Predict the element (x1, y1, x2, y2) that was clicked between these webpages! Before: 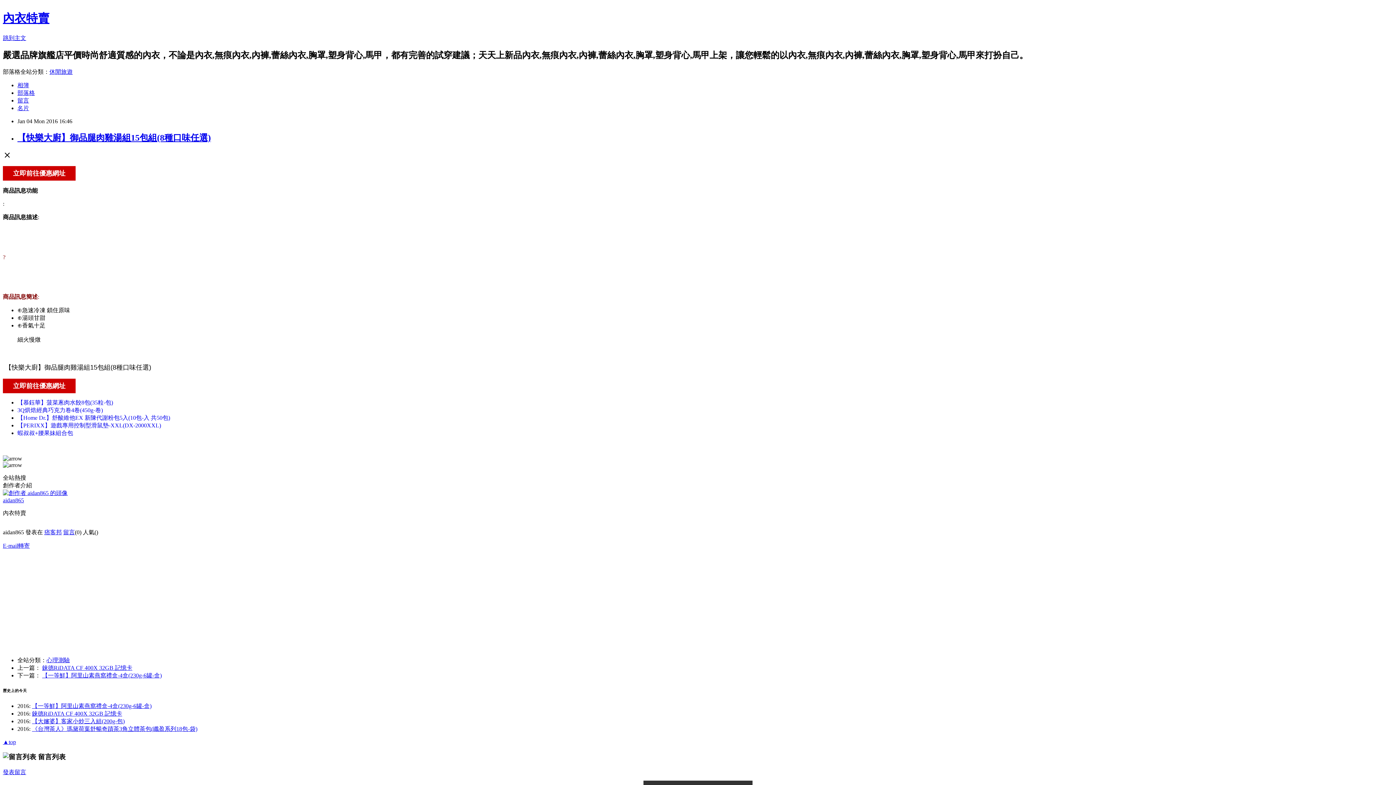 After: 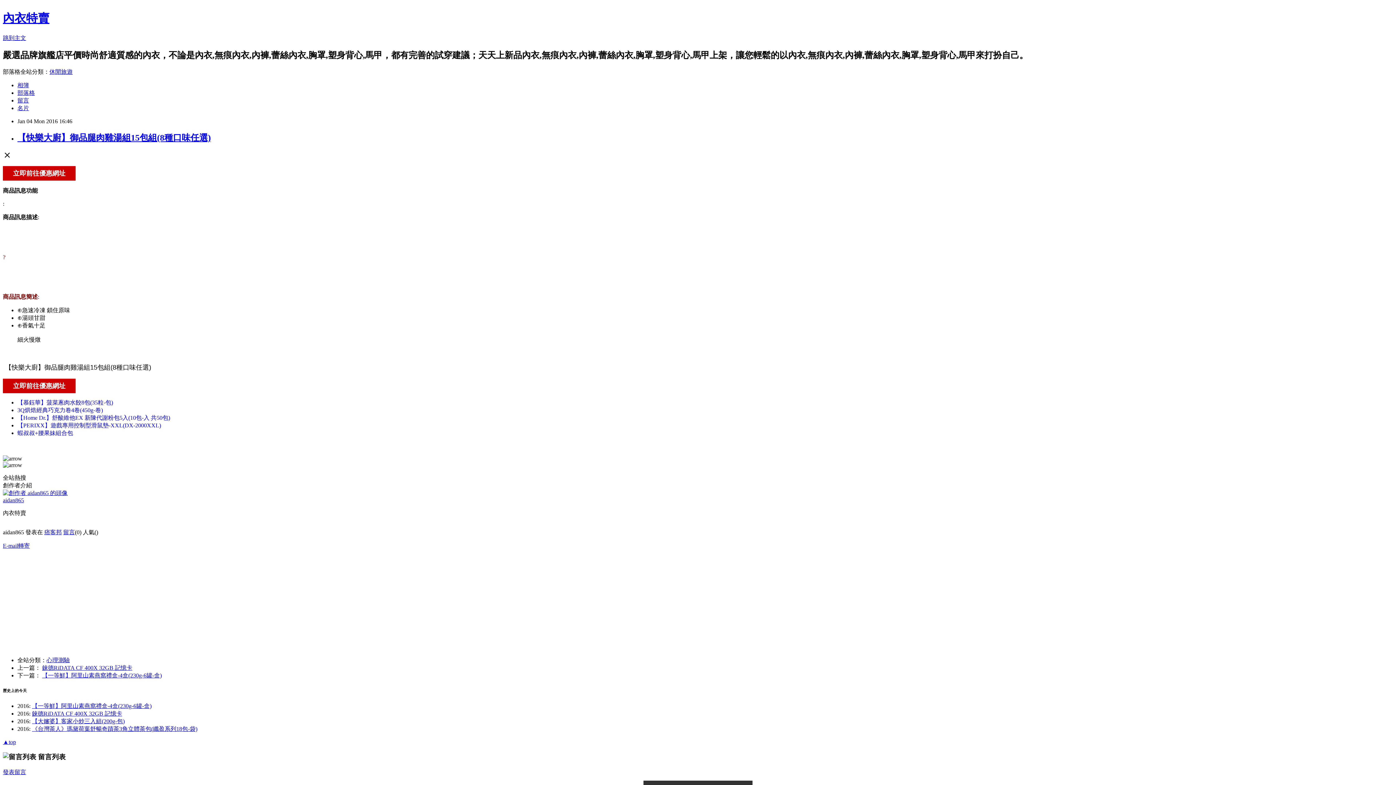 Action: bbox: (17, 430, 73, 436) label: 蝦叔叔+腰果妹組合包